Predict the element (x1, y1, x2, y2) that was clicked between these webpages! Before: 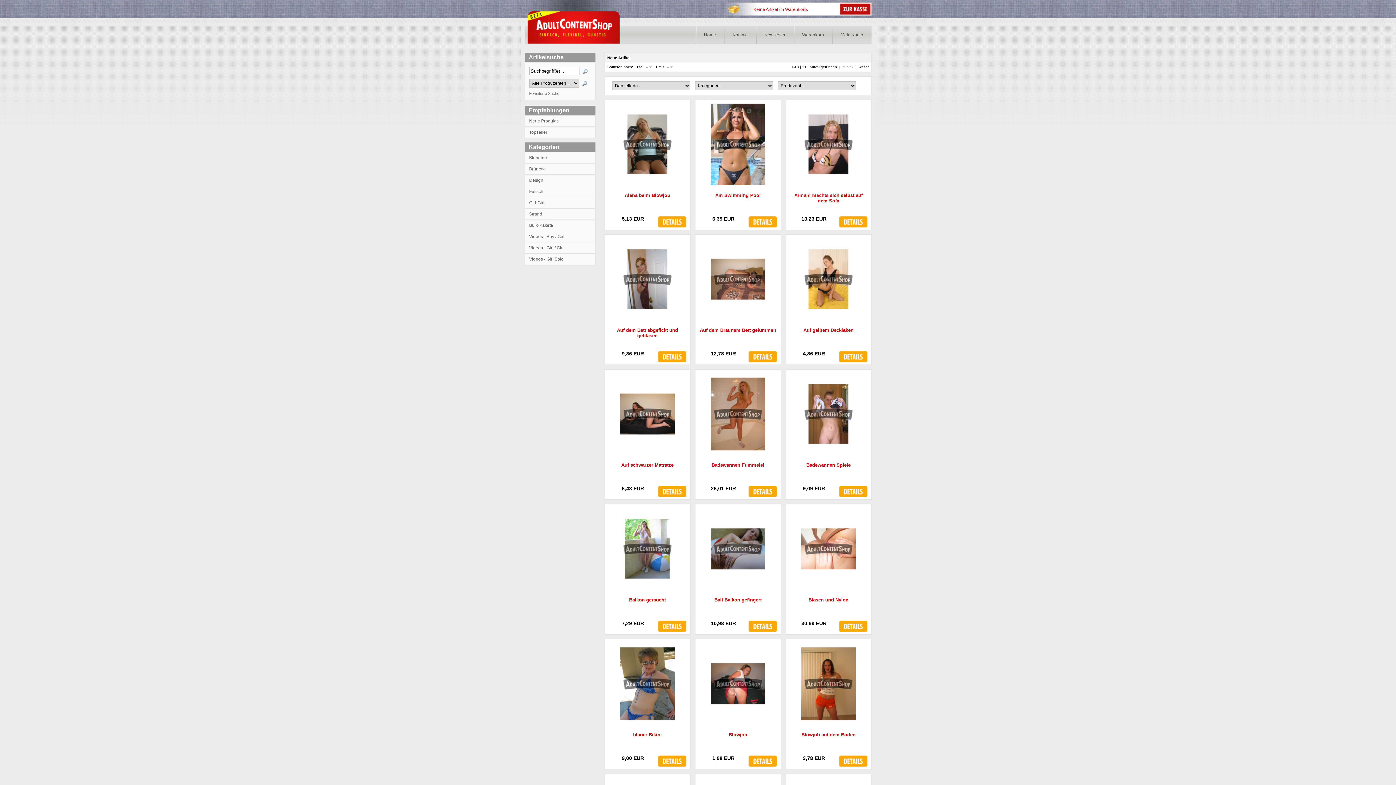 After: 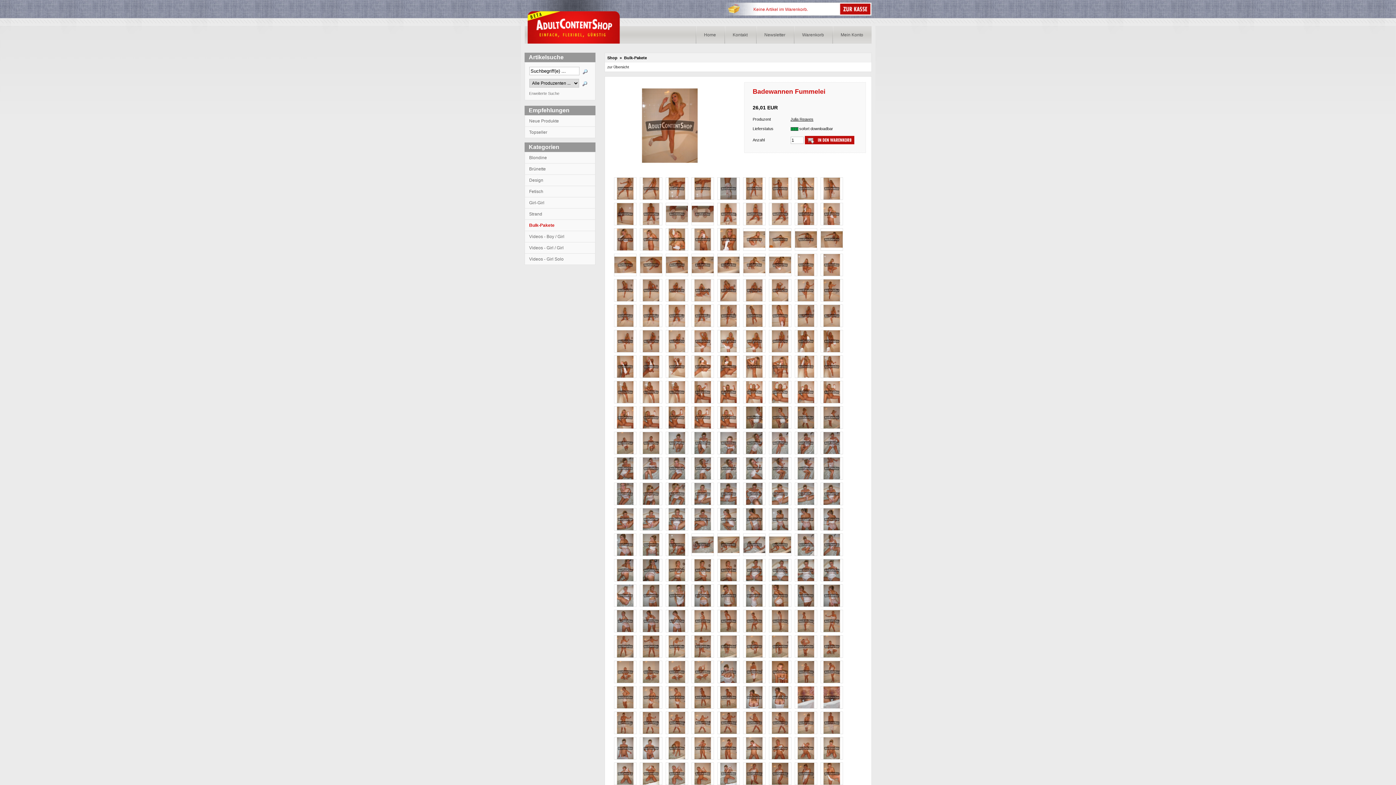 Action: bbox: (711, 462, 764, 468) label: Badewannen Fummelei